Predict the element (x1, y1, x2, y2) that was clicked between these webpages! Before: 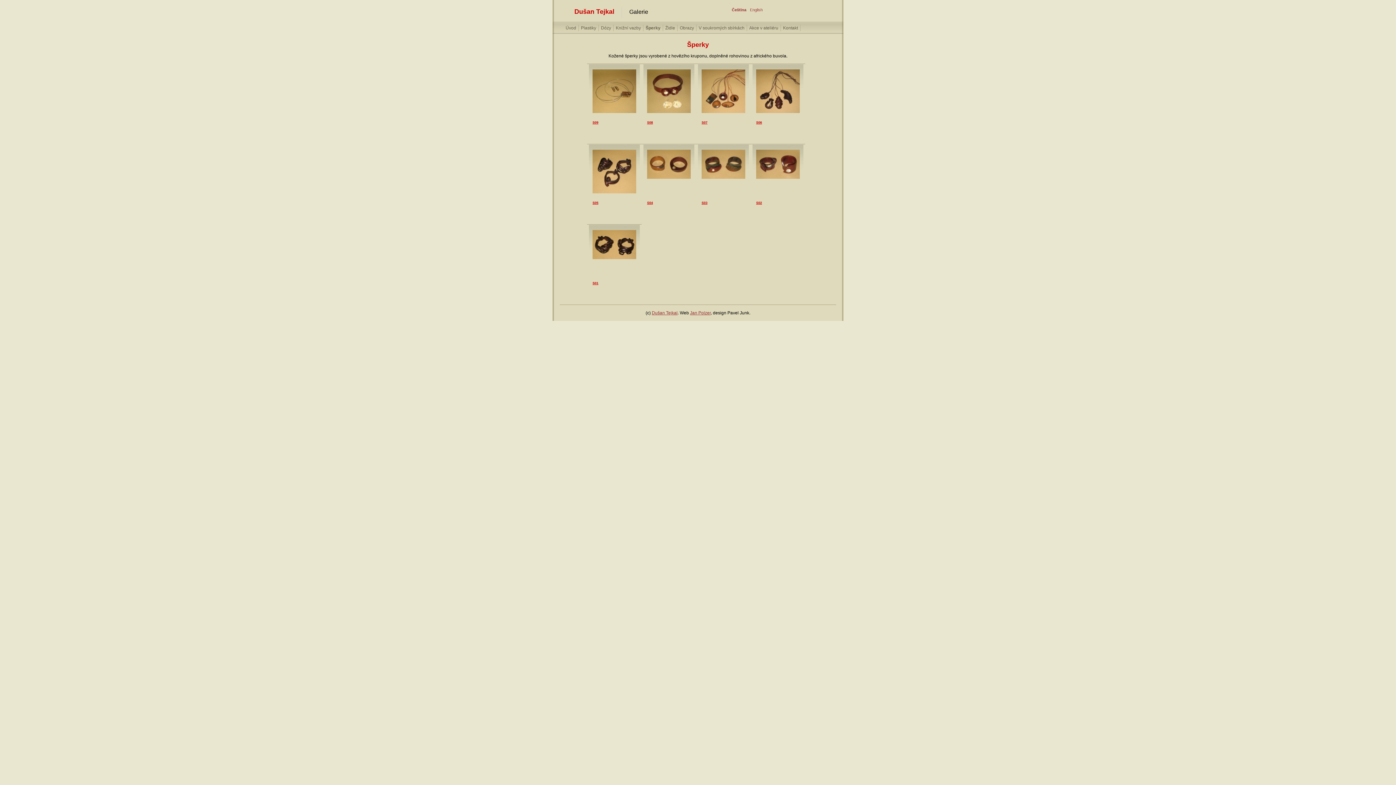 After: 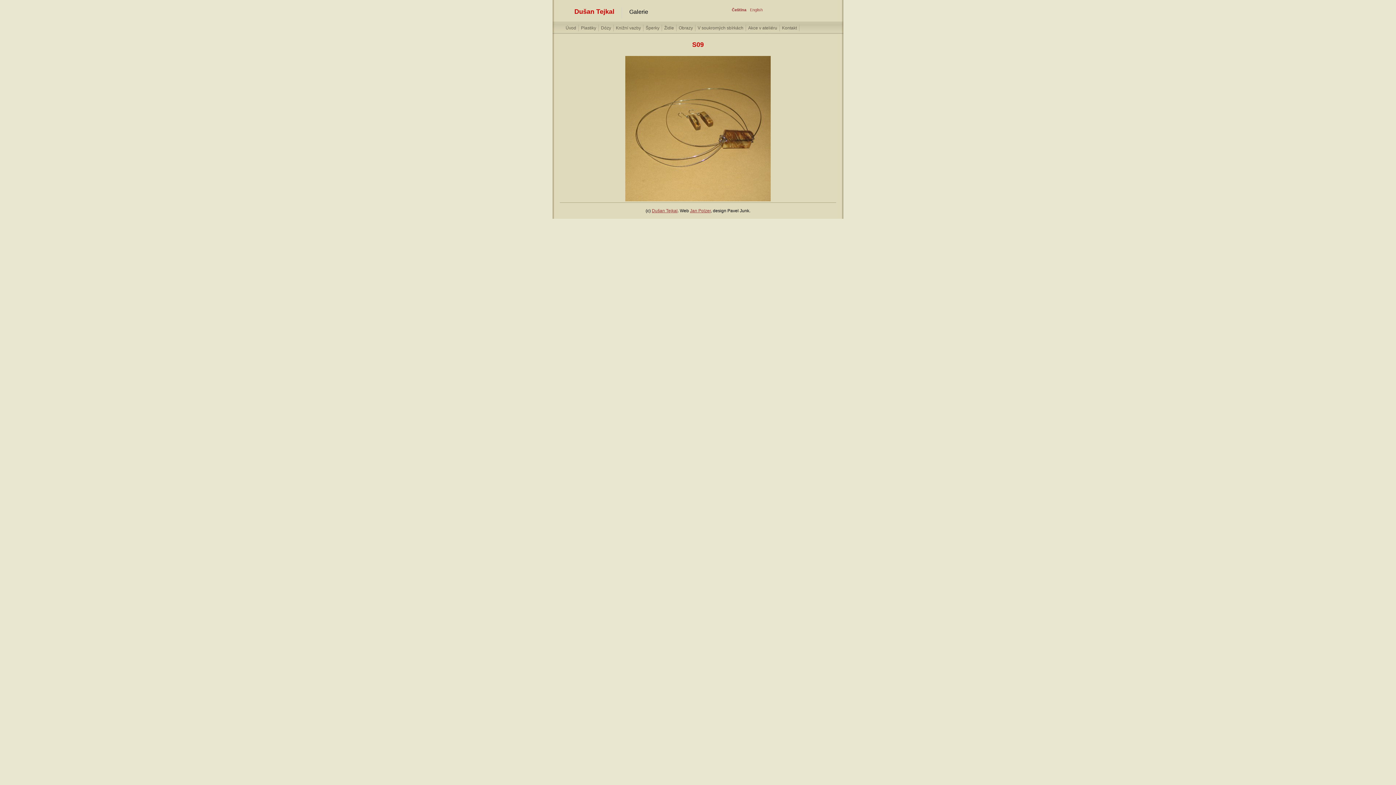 Action: bbox: (592, 112, 636, 117)